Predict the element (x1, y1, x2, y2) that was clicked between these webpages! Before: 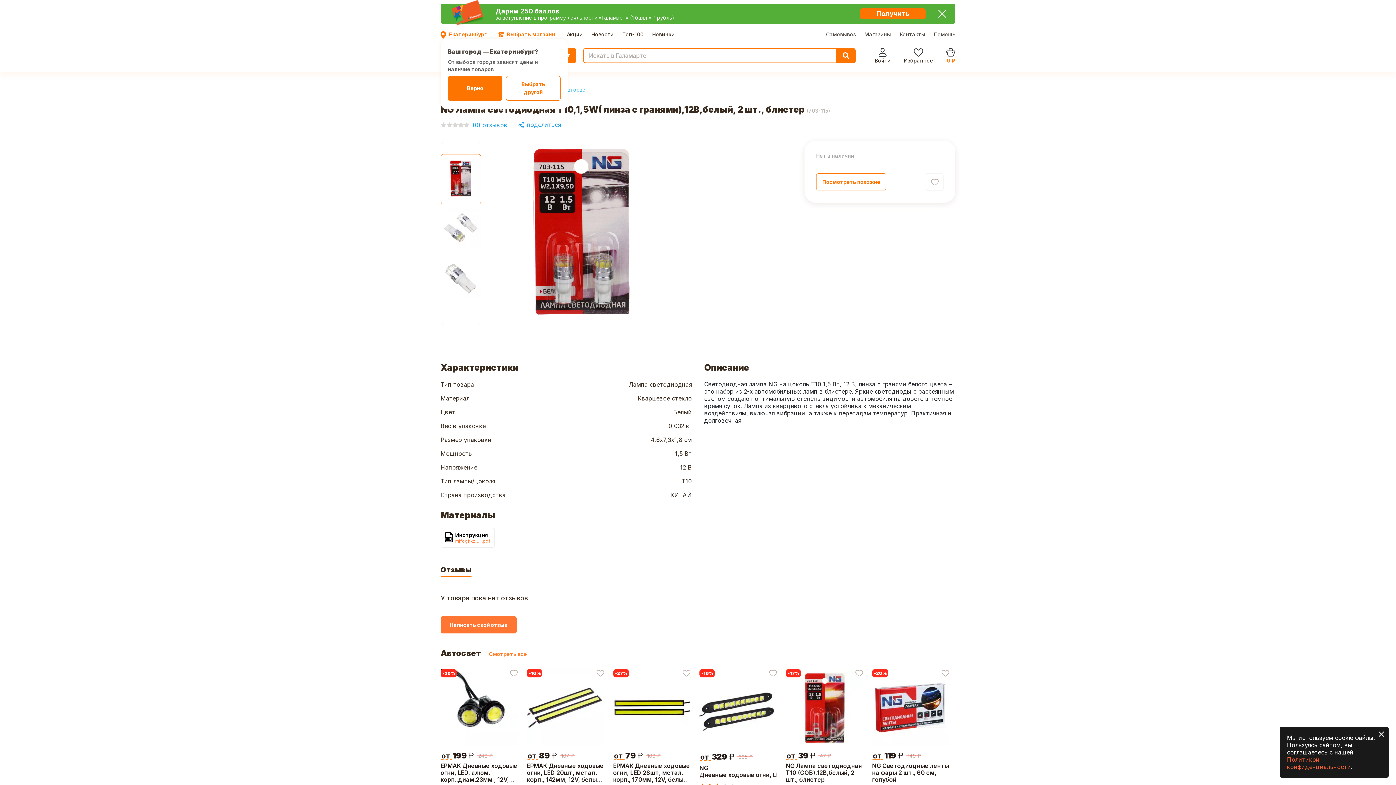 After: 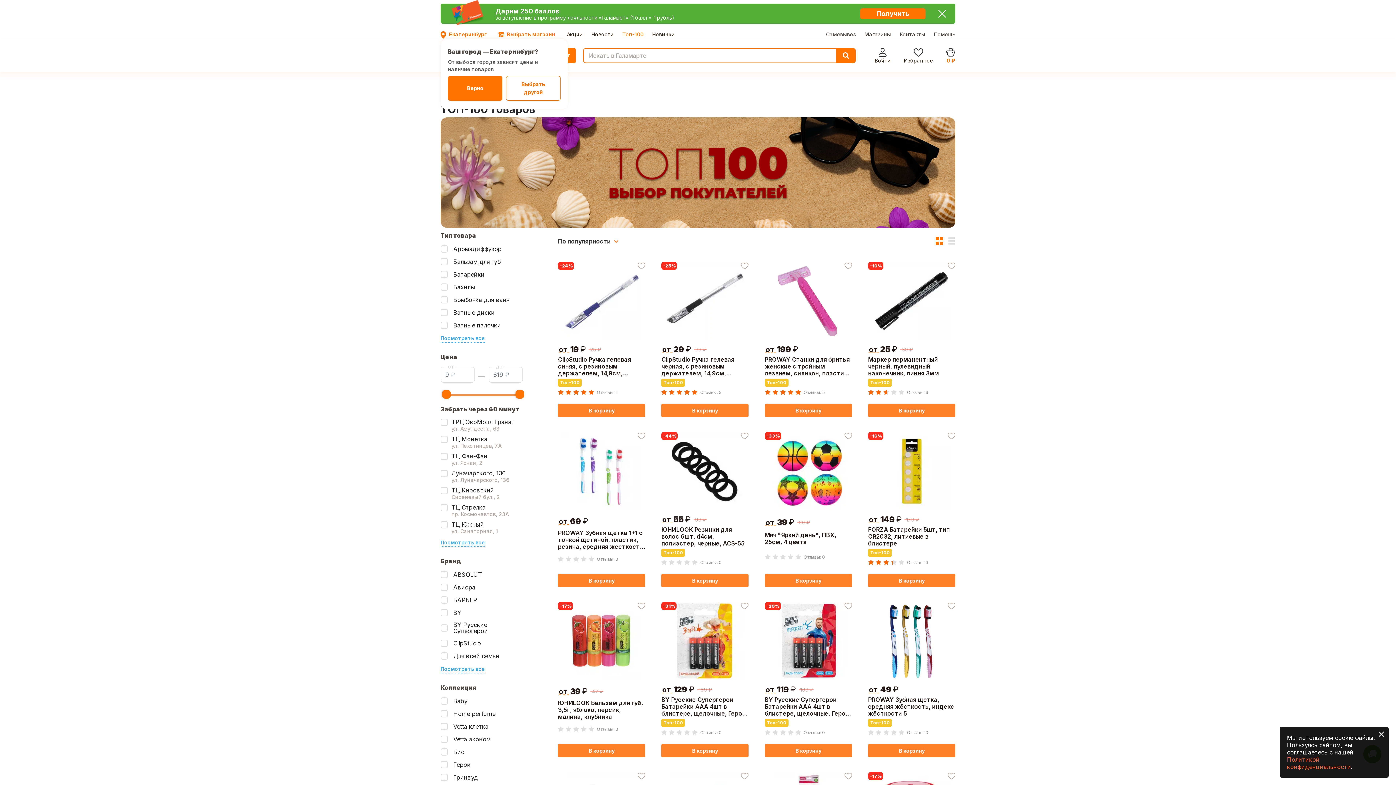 Action: label: Топ-100 bbox: (601, 4, 620, 10)